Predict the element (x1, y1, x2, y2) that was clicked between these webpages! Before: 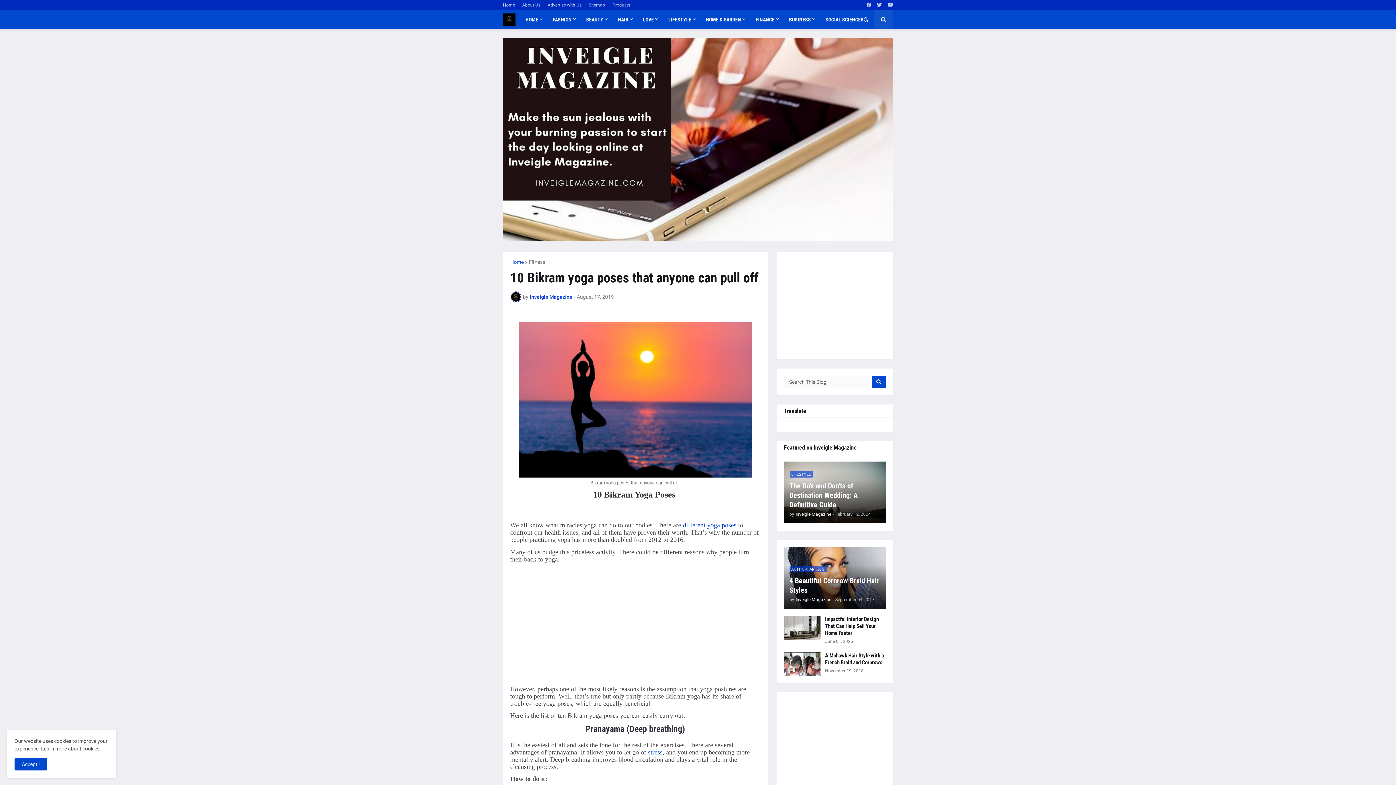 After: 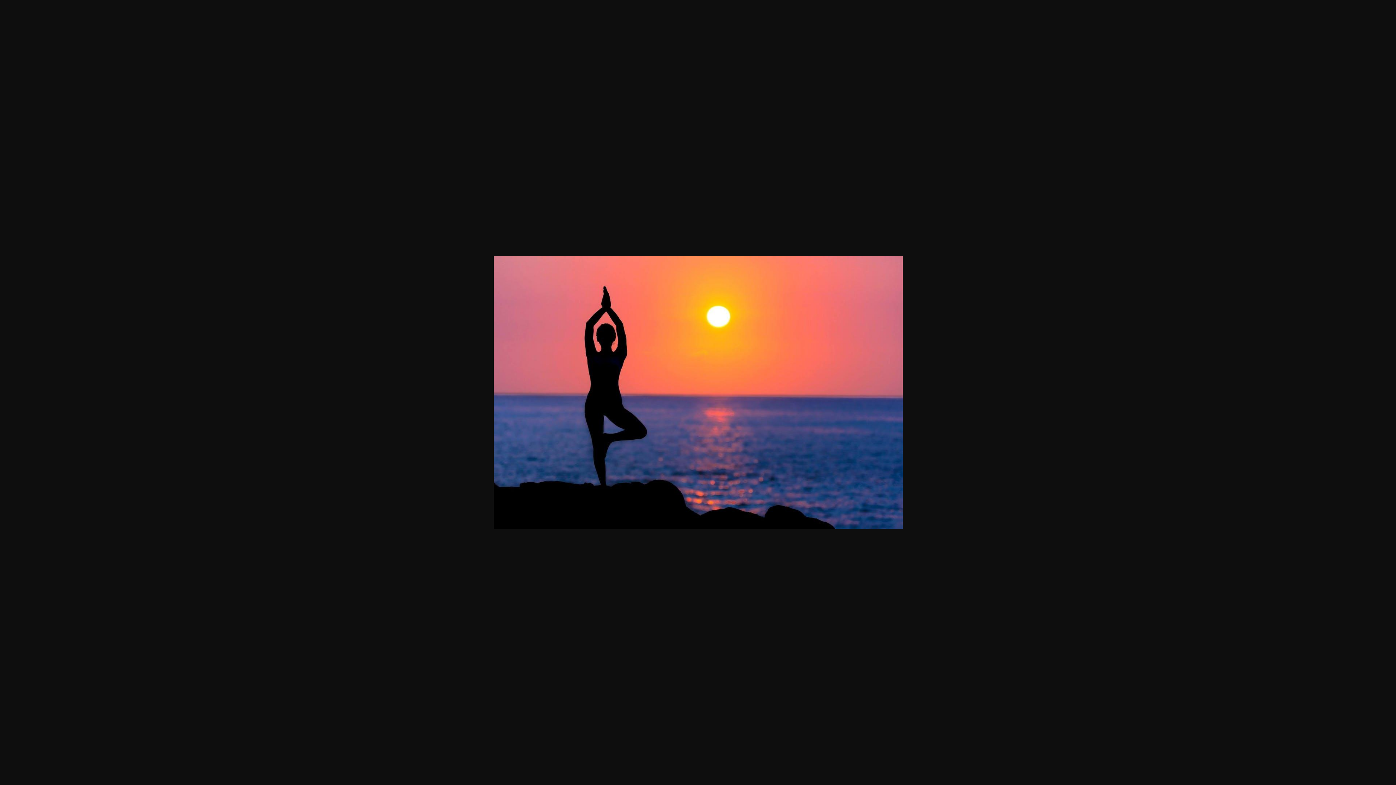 Action: bbox: (519, 473, 751, 479)